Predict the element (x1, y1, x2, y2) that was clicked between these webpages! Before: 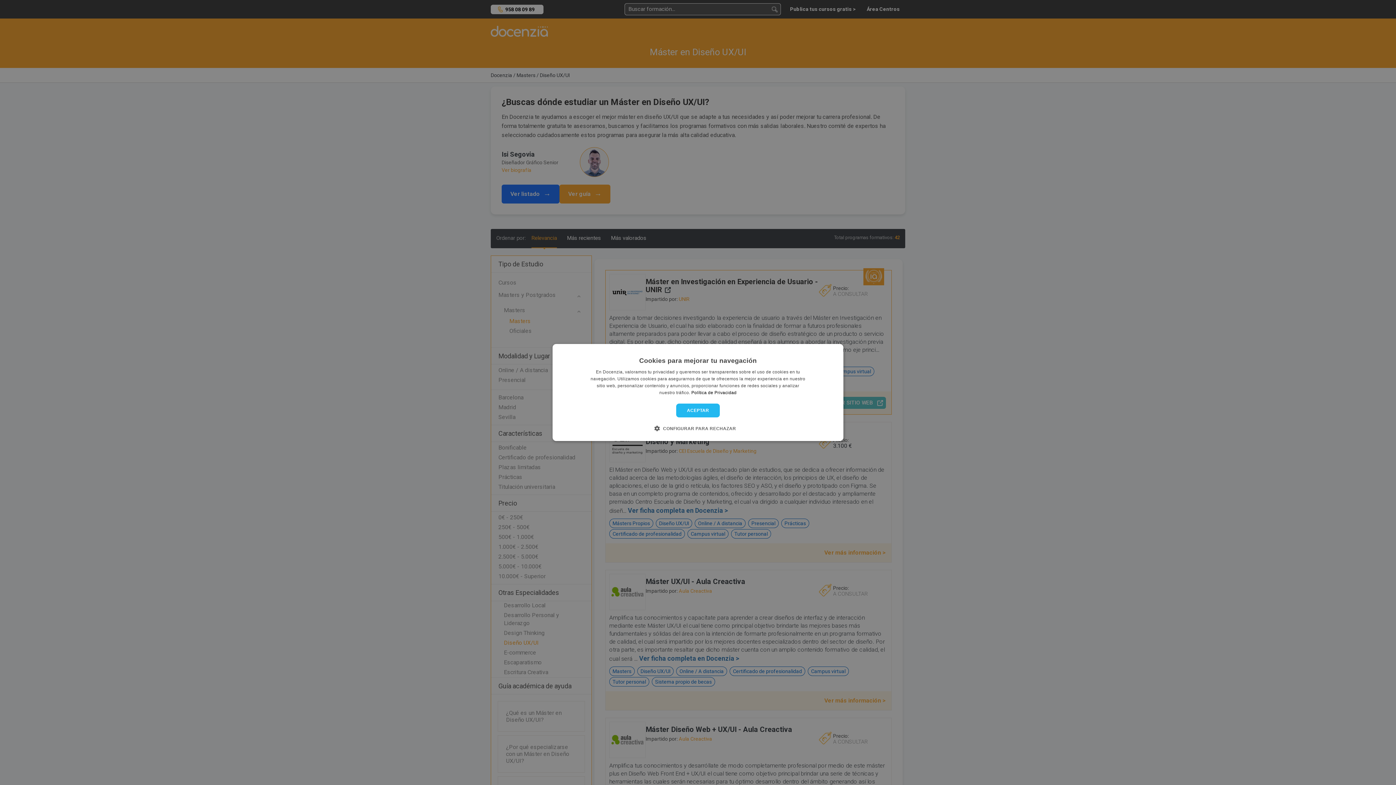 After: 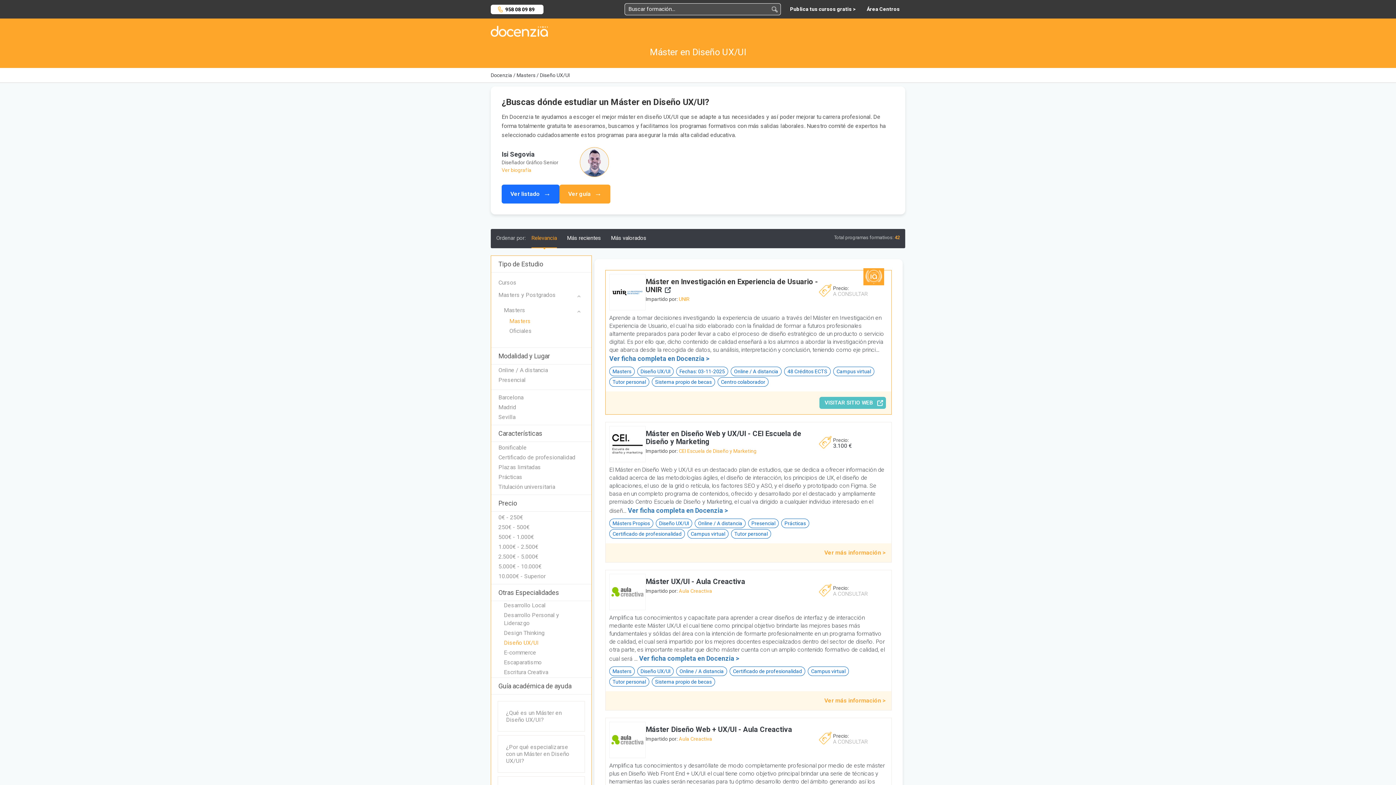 Action: bbox: (676, 403, 720, 417) label: ACEPTAR